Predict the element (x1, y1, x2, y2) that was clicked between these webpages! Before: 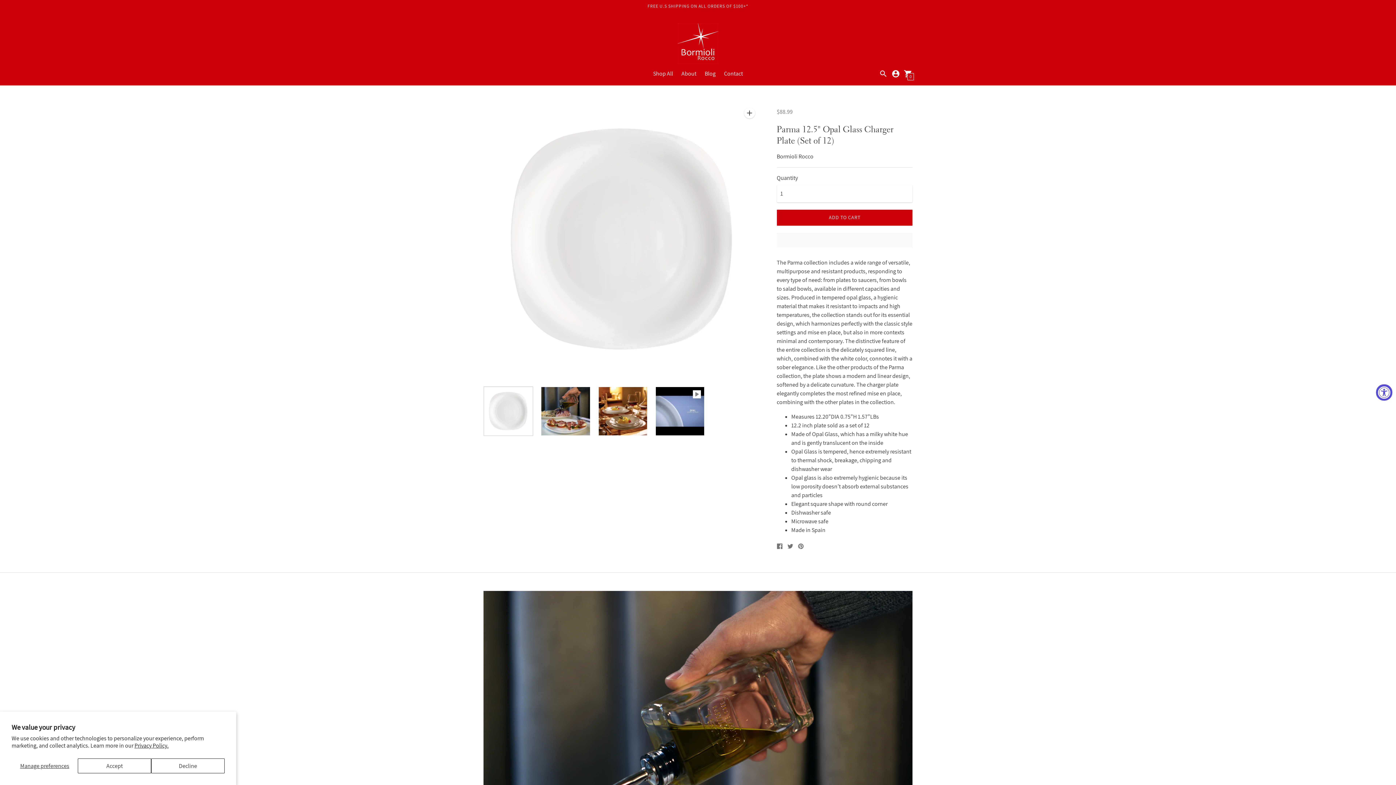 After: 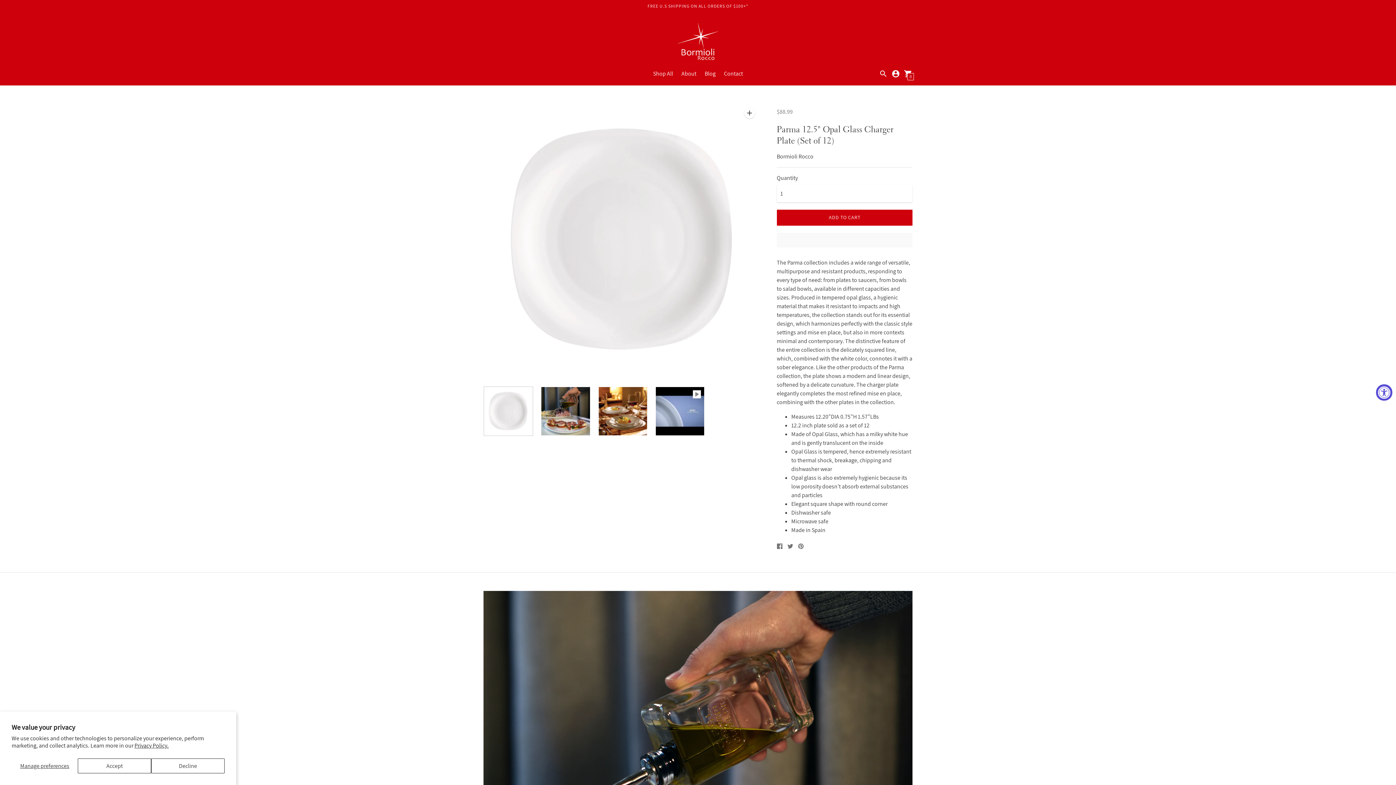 Action: bbox: (483, 386, 533, 436)